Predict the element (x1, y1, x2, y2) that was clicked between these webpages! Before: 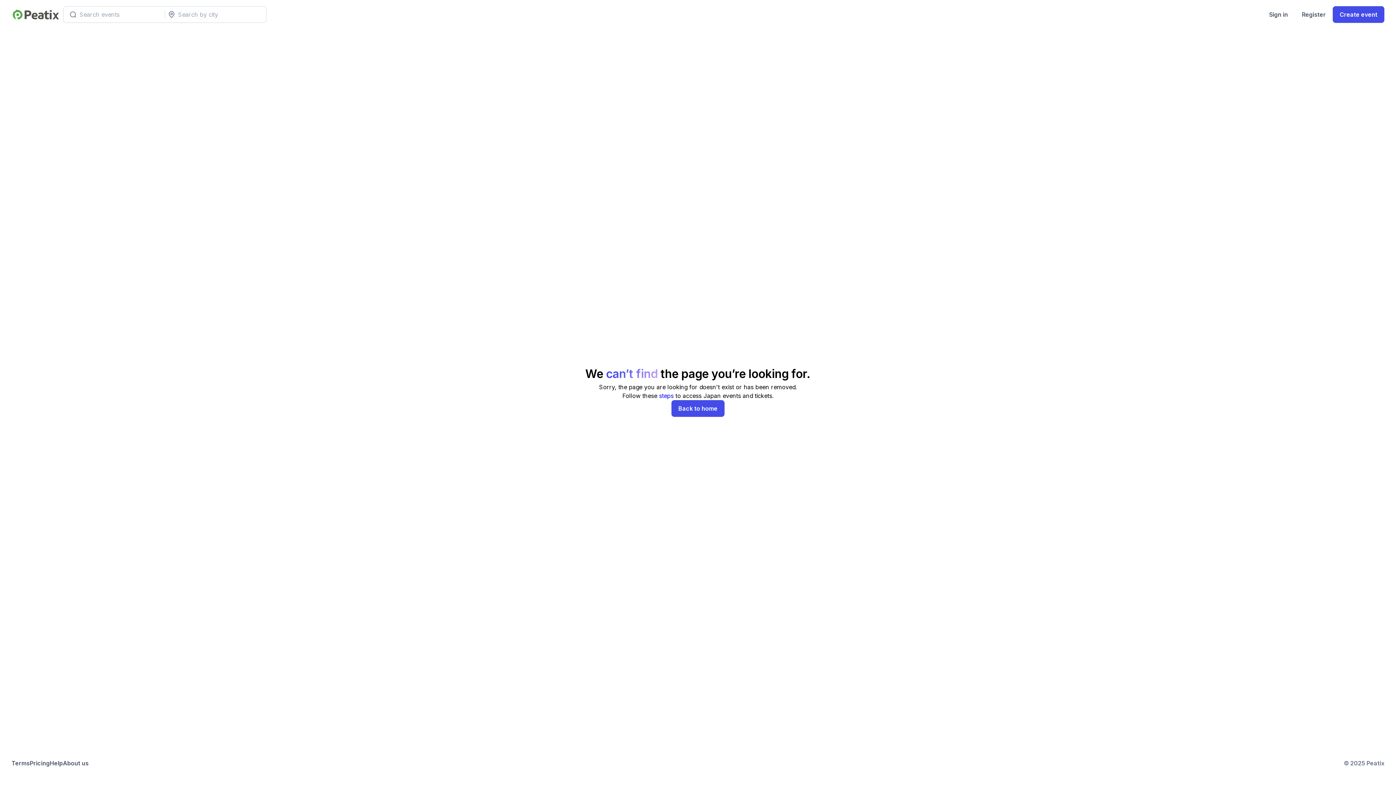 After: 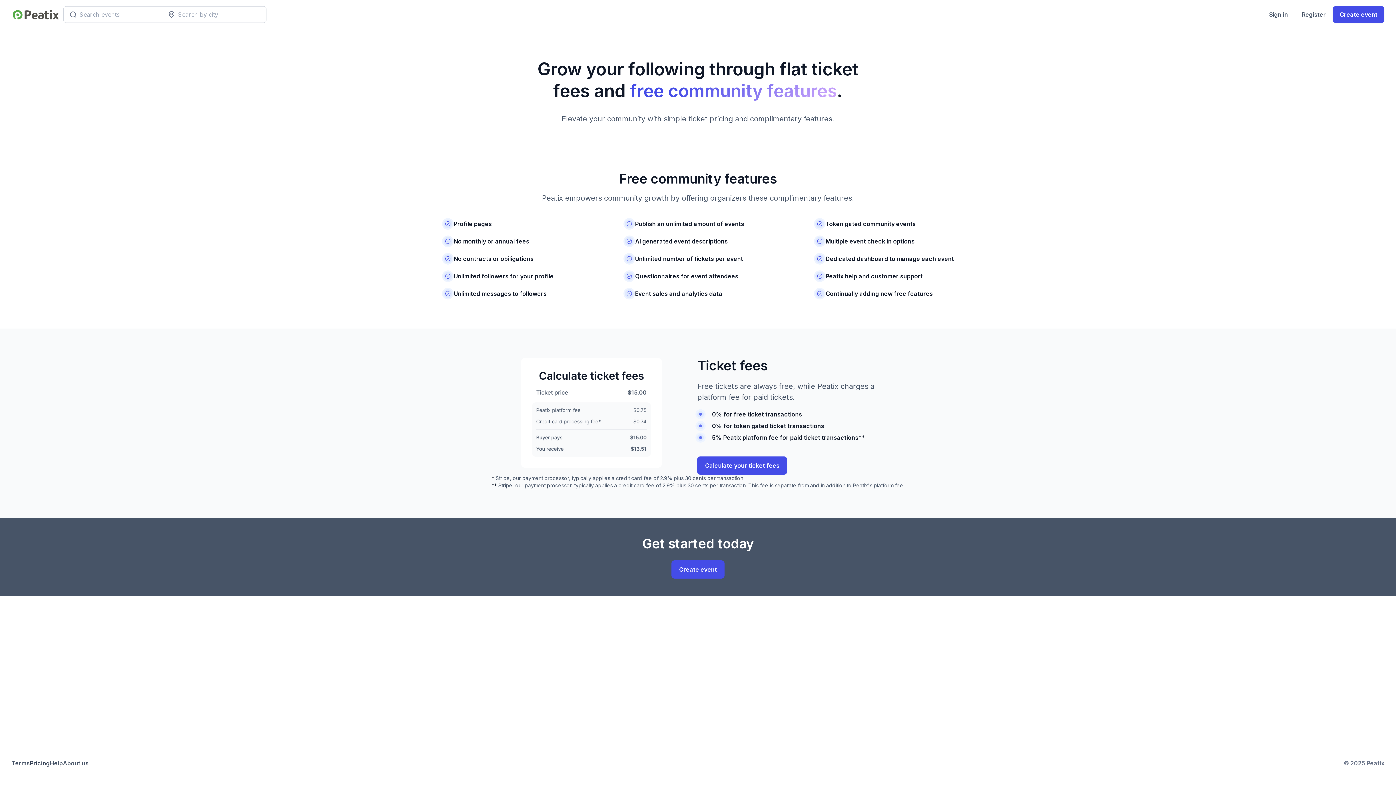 Action: bbox: (29, 759, 49, 768) label: Pricing